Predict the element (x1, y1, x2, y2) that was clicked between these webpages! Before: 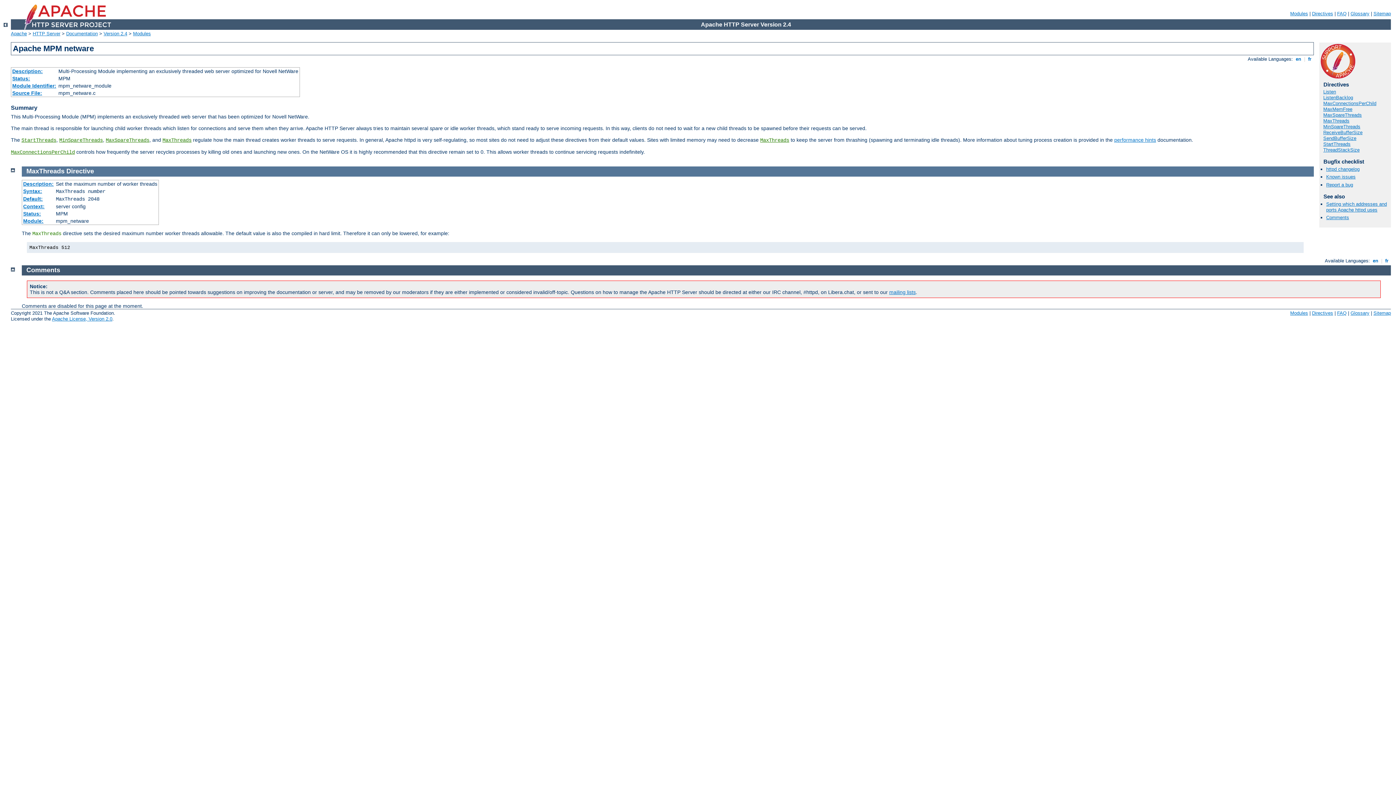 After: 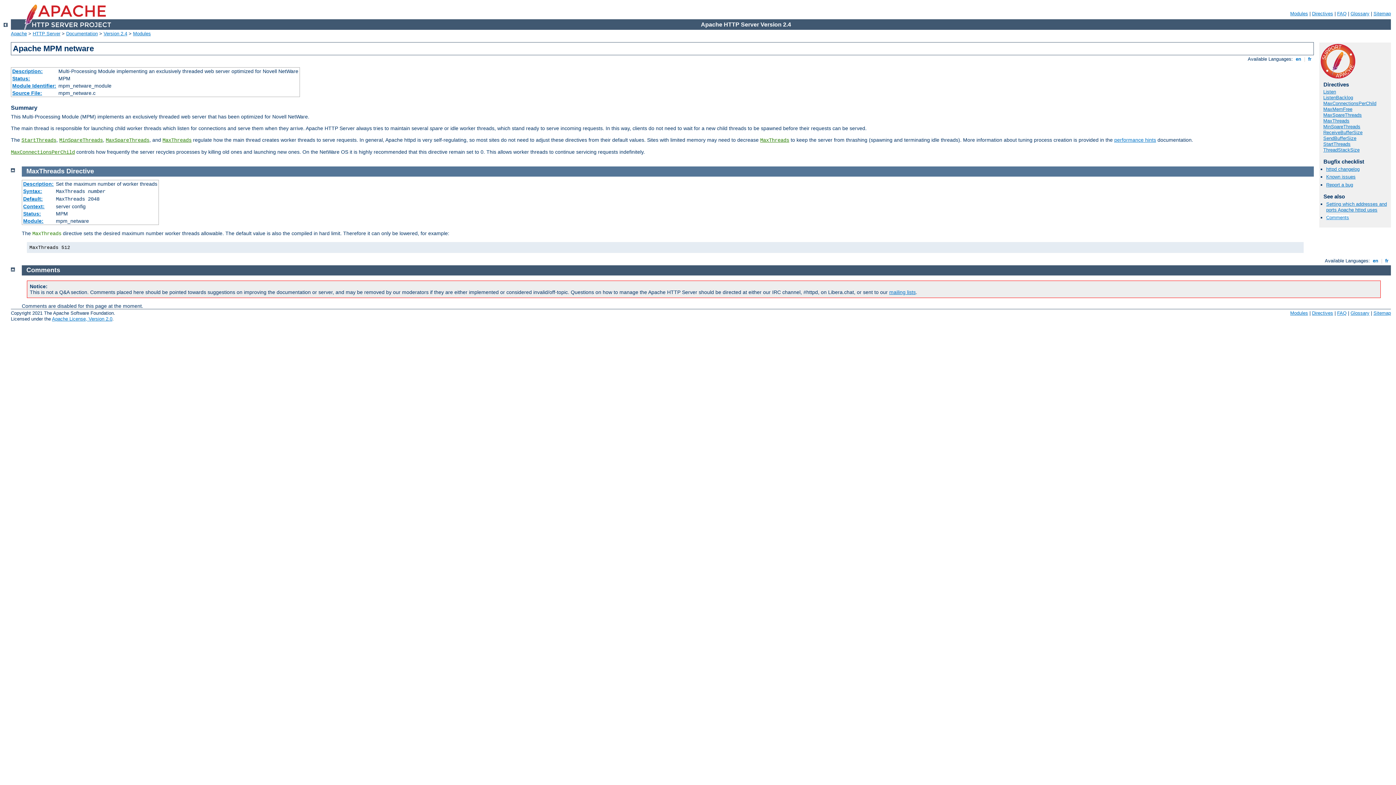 Action: label: Comments bbox: (1326, 214, 1349, 220)